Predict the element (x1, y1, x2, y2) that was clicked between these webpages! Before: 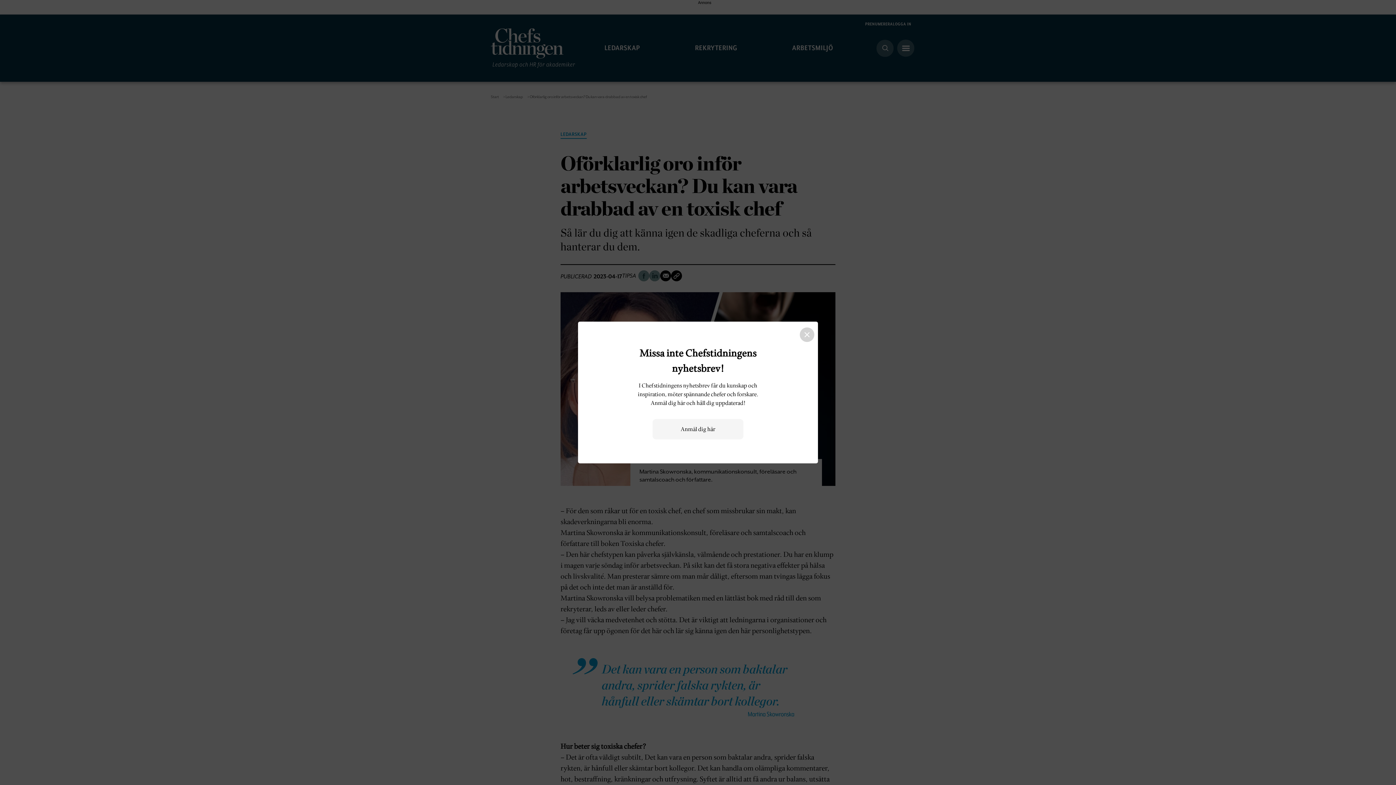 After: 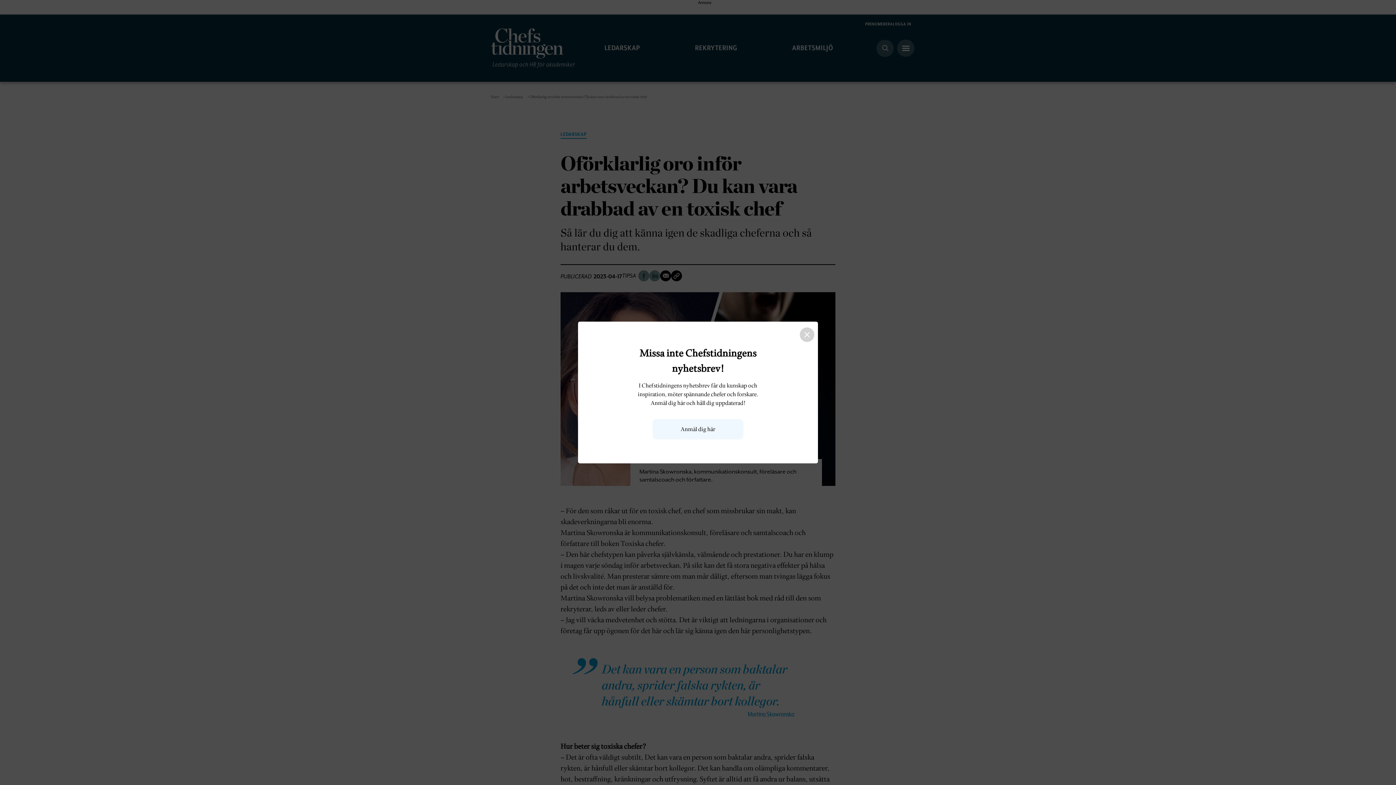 Action: label: Anmäl dig här bbox: (680, 426, 715, 432)